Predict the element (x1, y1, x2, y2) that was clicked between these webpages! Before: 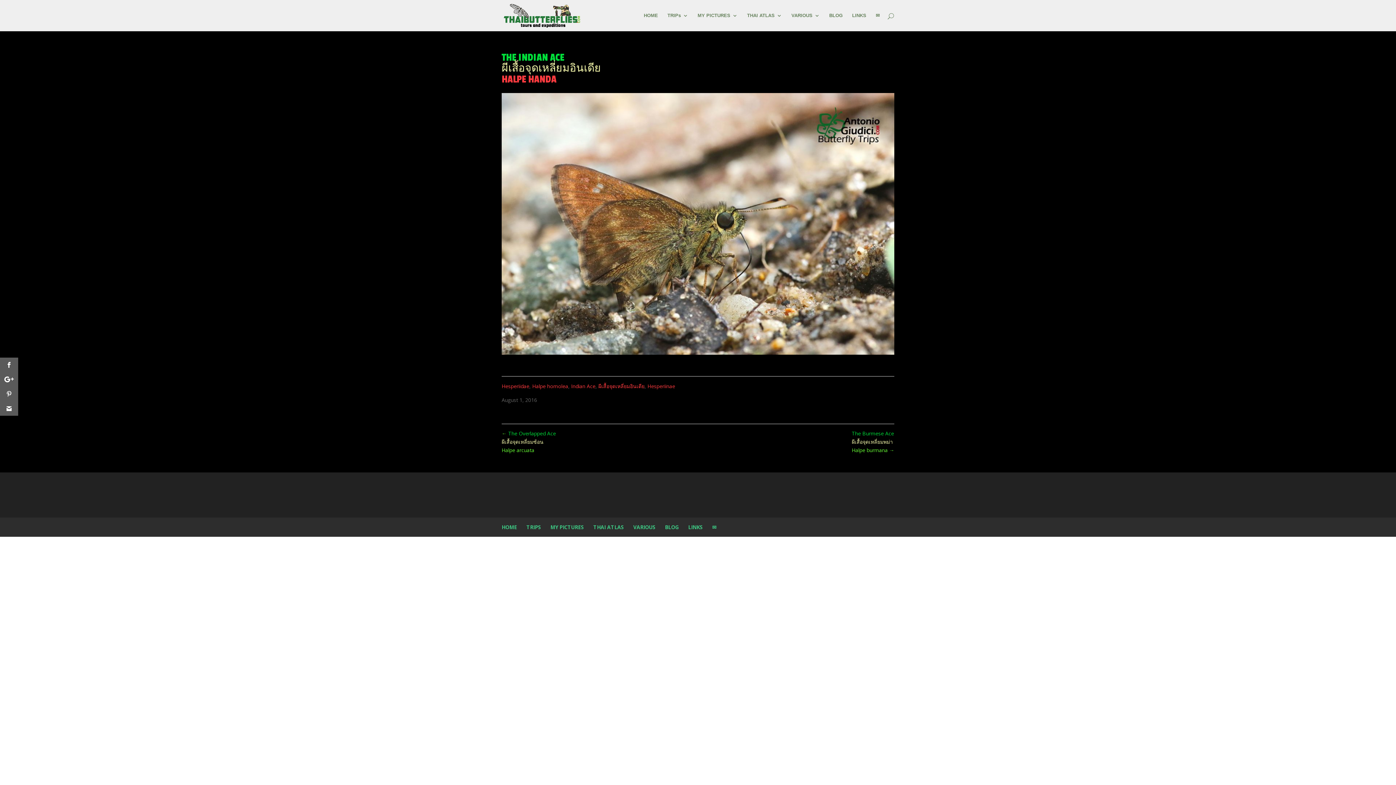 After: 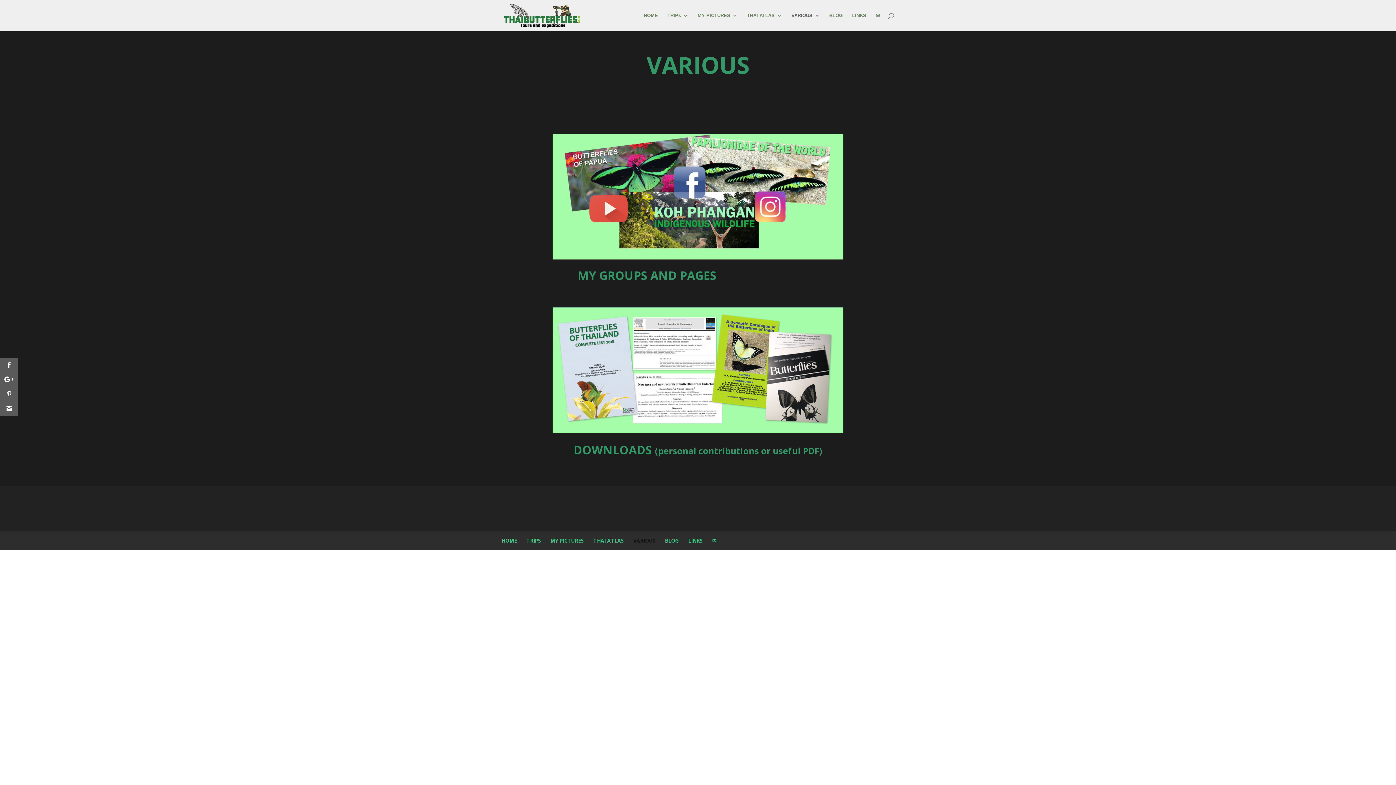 Action: bbox: (791, 13, 820, 31) label: VARIOUS